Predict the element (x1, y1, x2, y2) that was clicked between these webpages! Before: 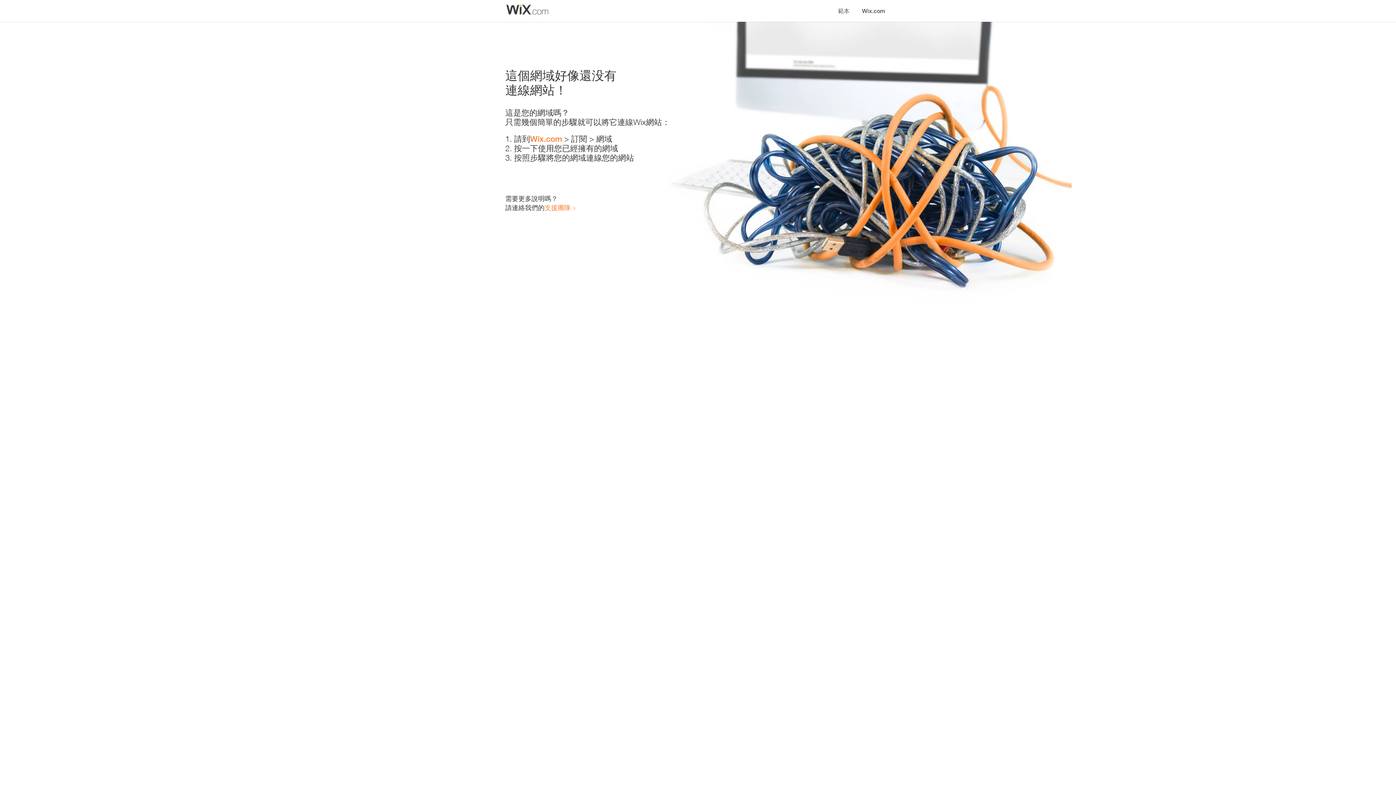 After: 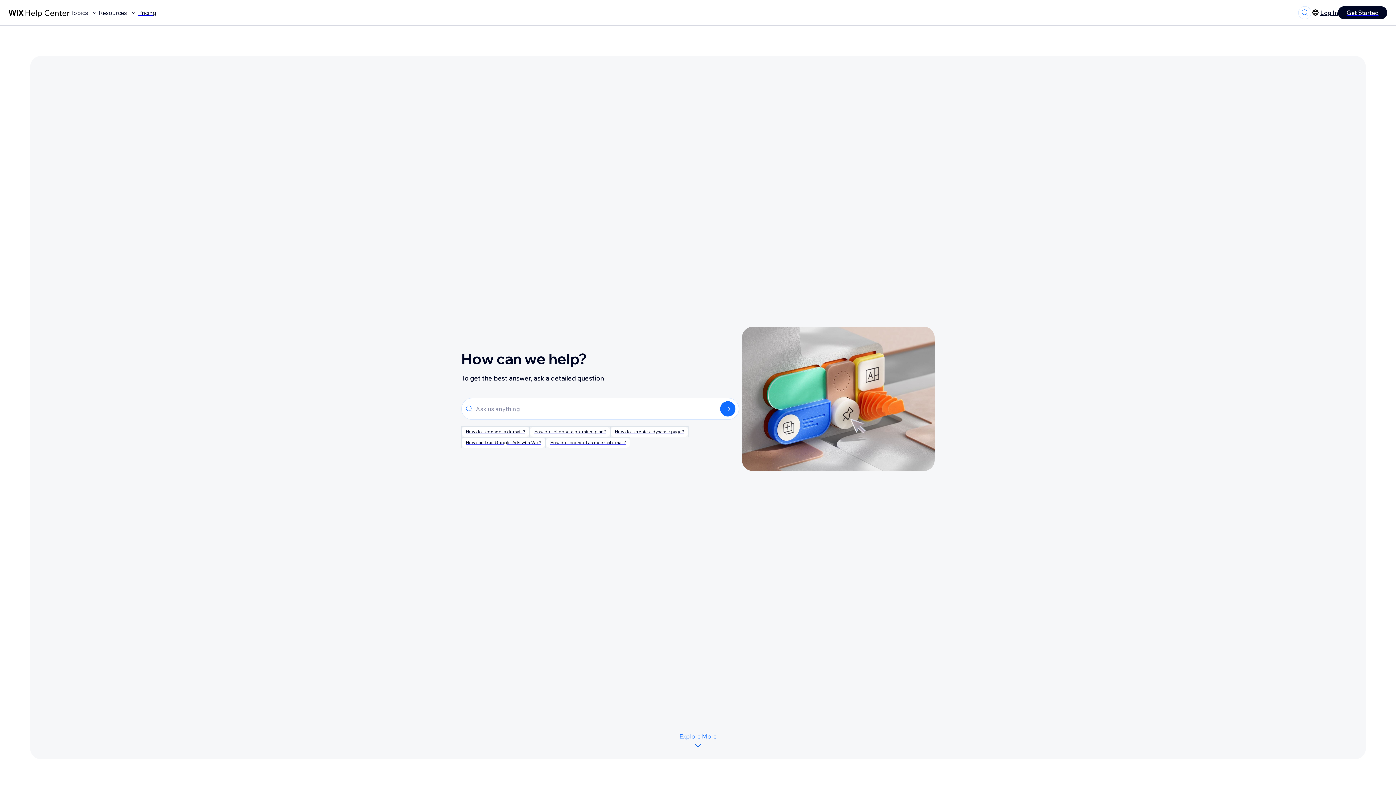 Action: label: 支援團隊 bbox: (544, 203, 570, 211)